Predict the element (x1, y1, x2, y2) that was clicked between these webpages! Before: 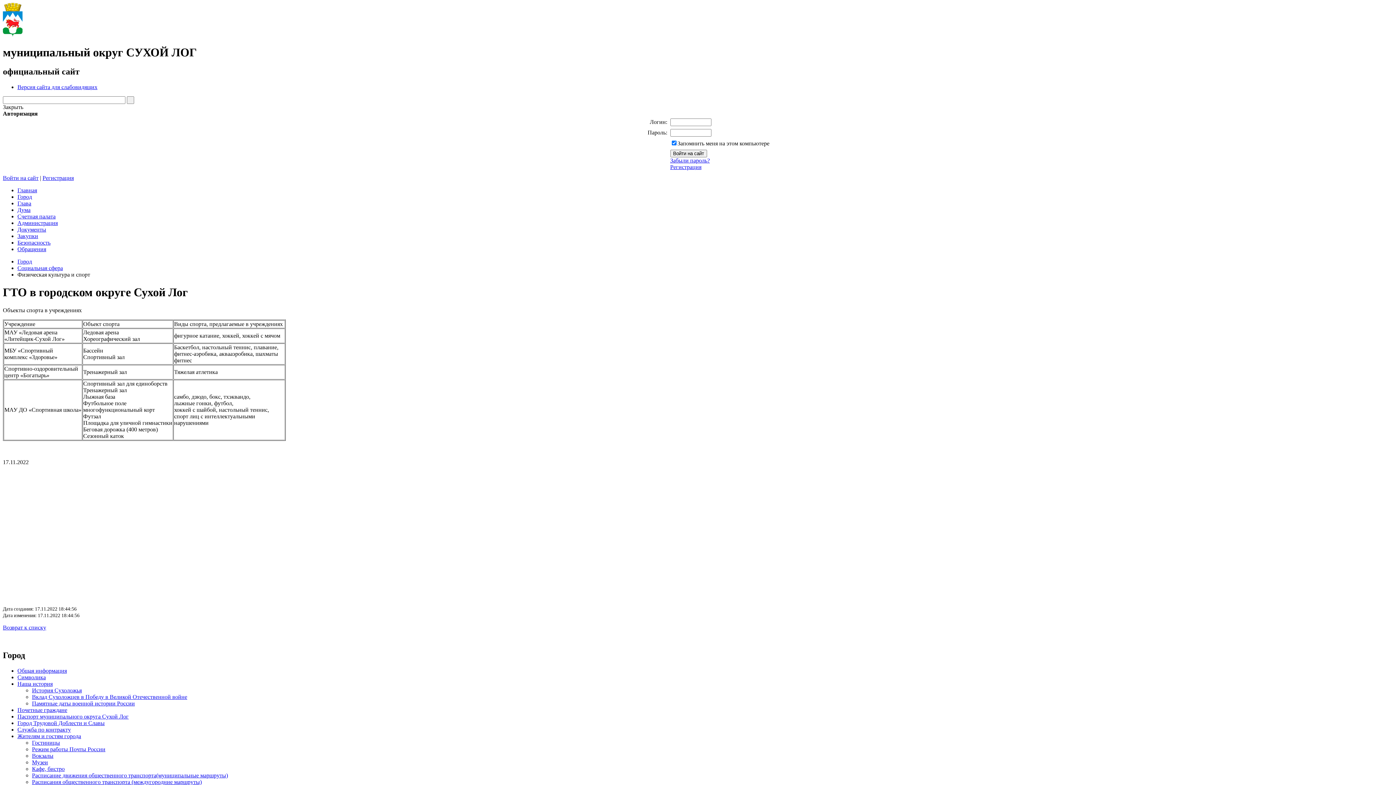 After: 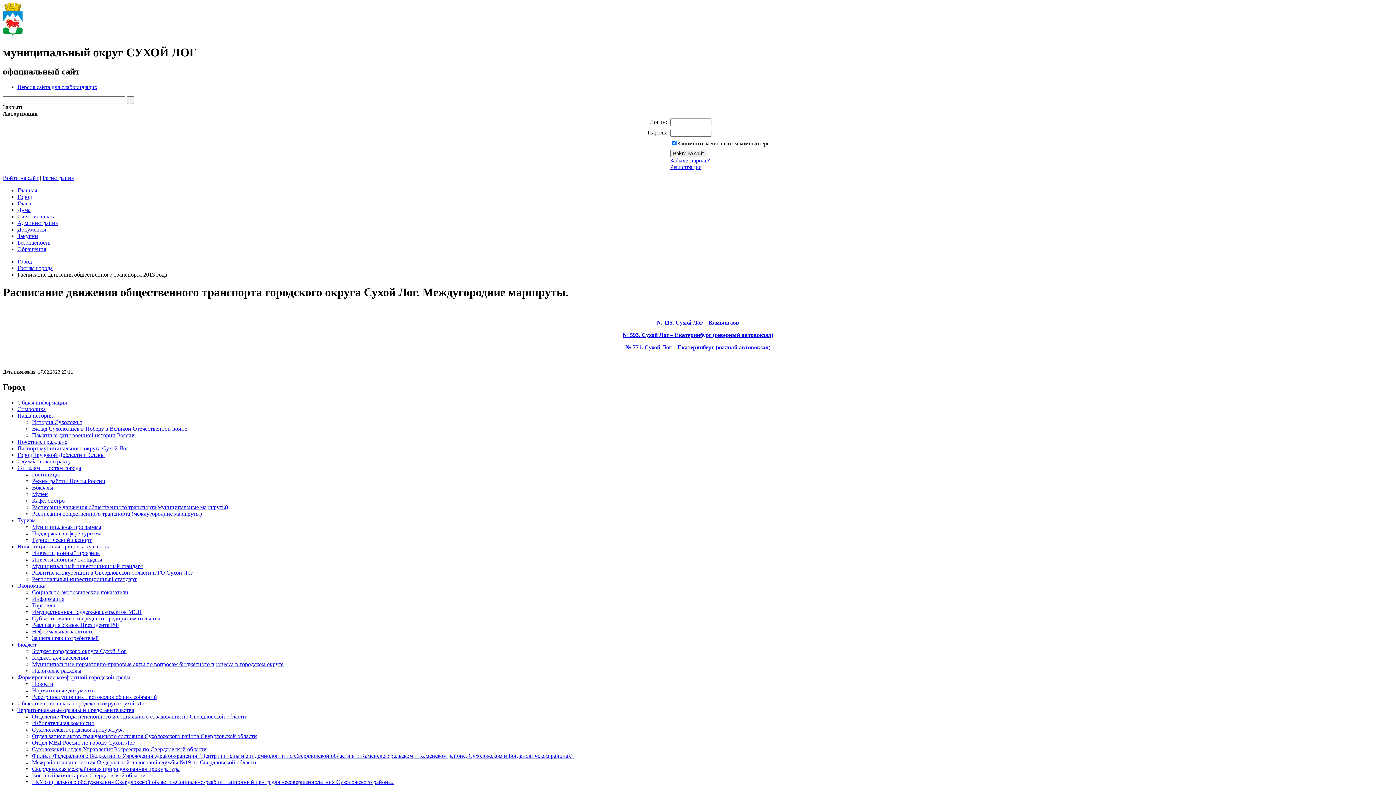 Action: label: Расписания общественного транспорта (междугородние маршруты) bbox: (32, 779, 201, 785)